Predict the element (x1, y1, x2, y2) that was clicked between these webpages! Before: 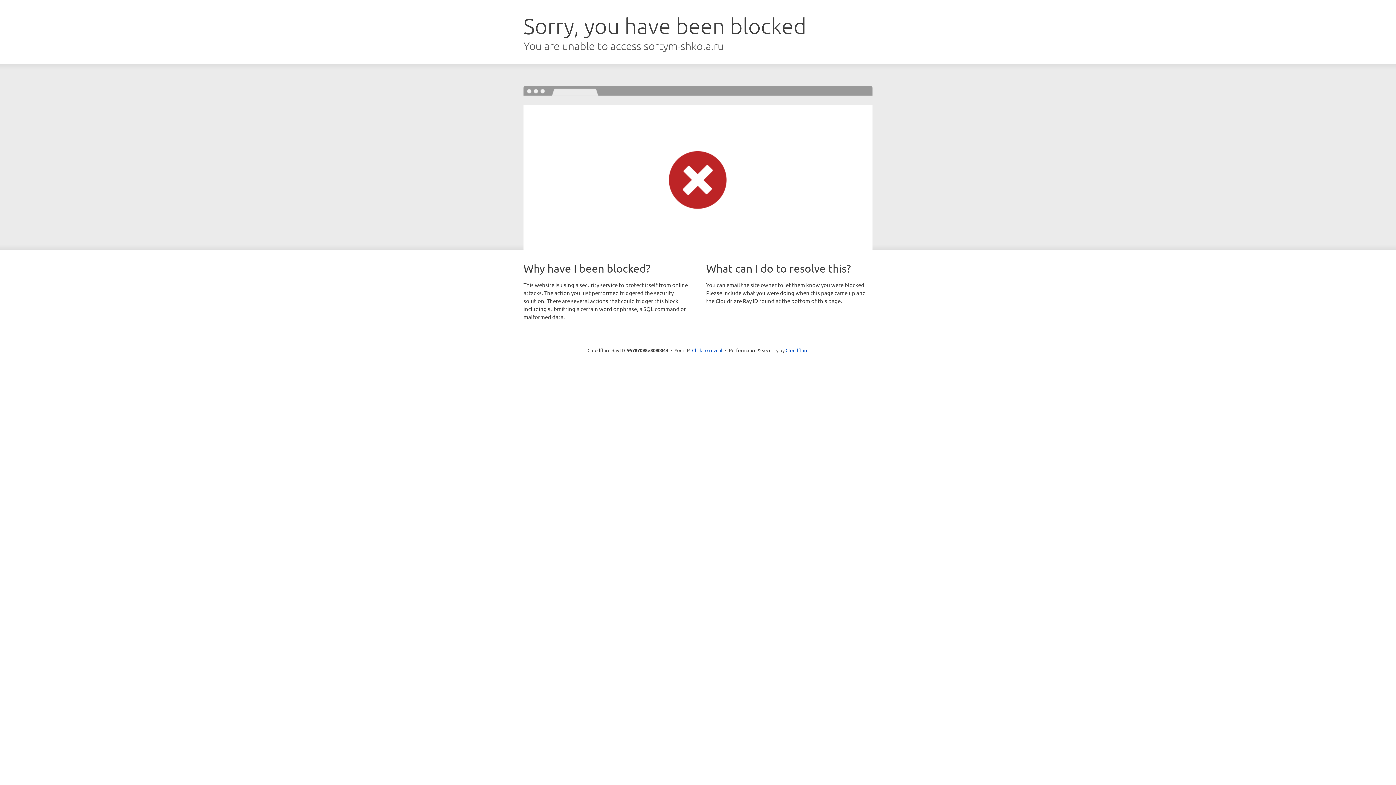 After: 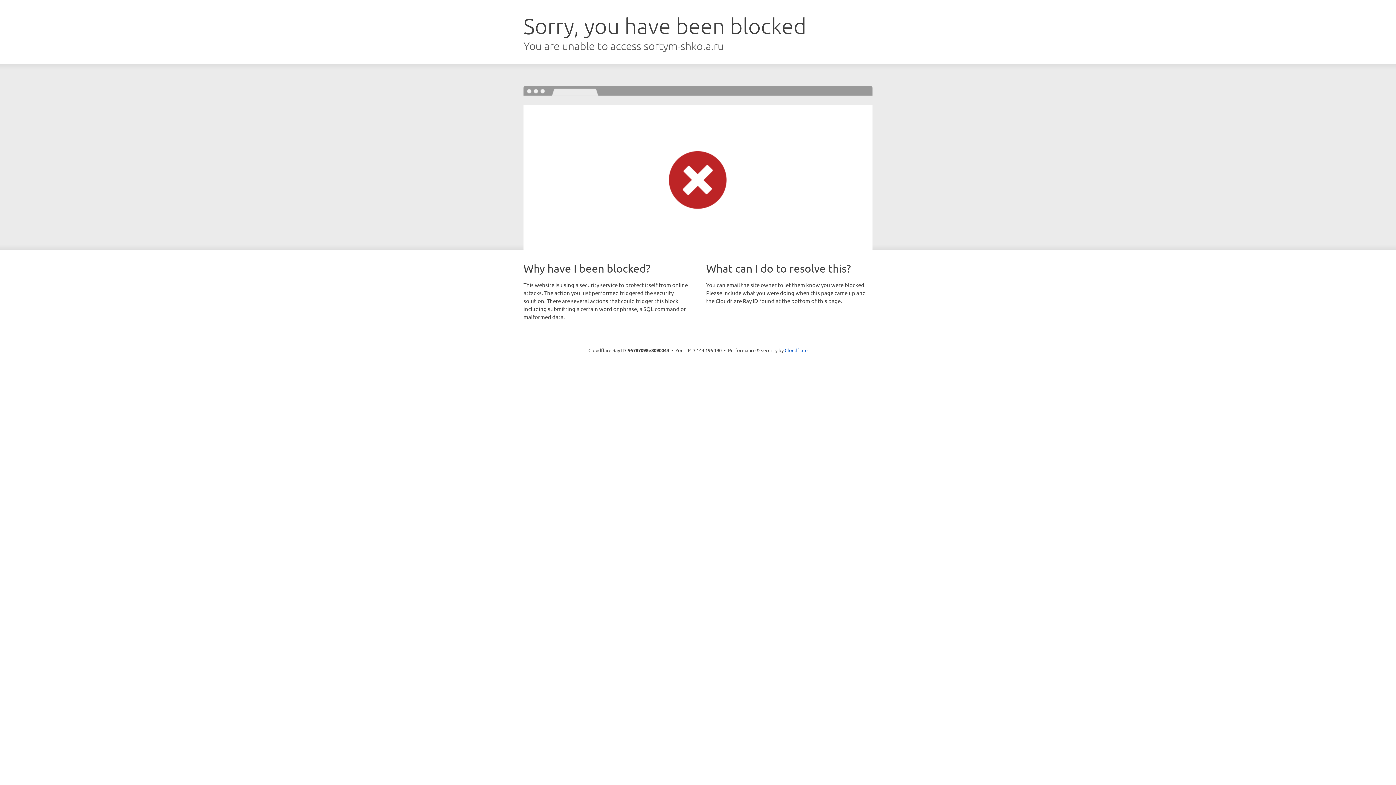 Action: bbox: (692, 346, 722, 353) label: Click to reveal